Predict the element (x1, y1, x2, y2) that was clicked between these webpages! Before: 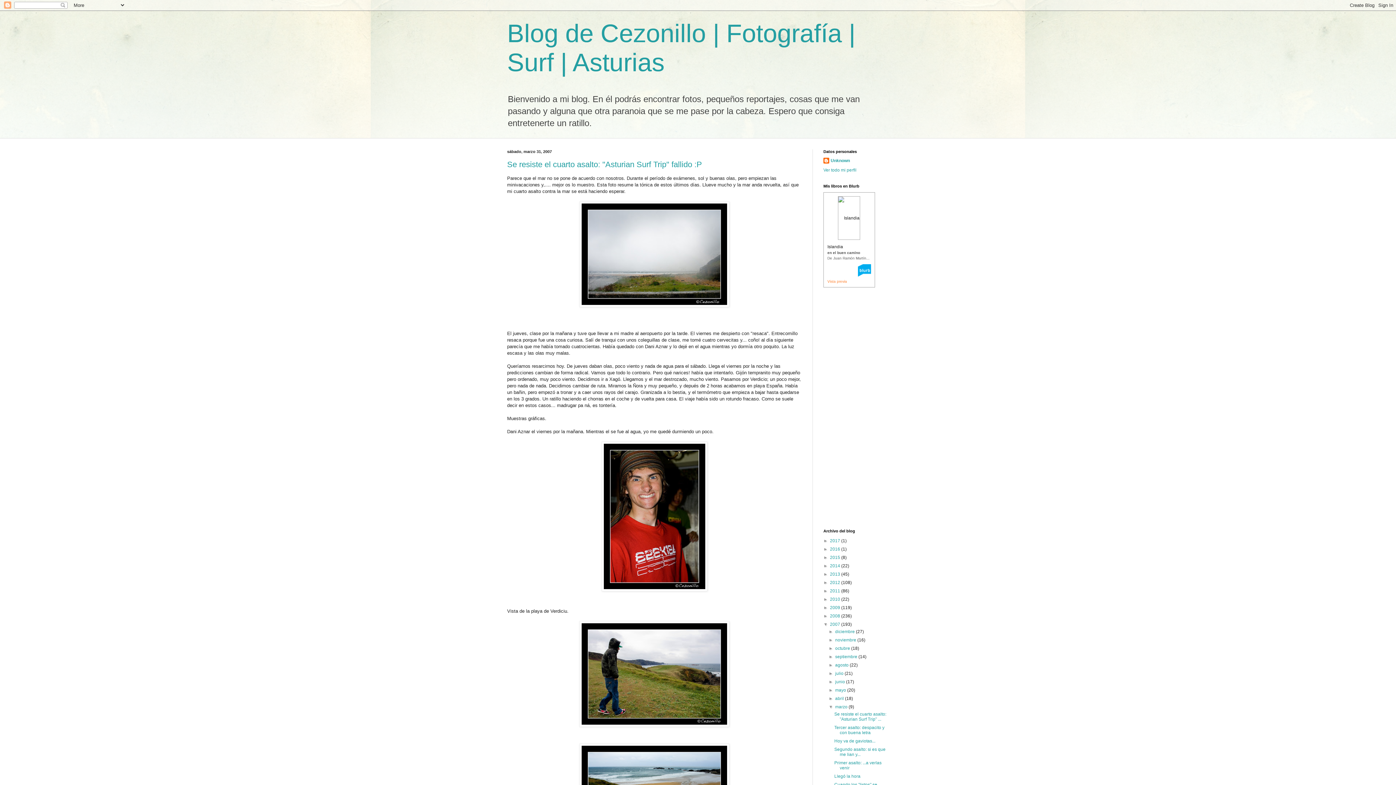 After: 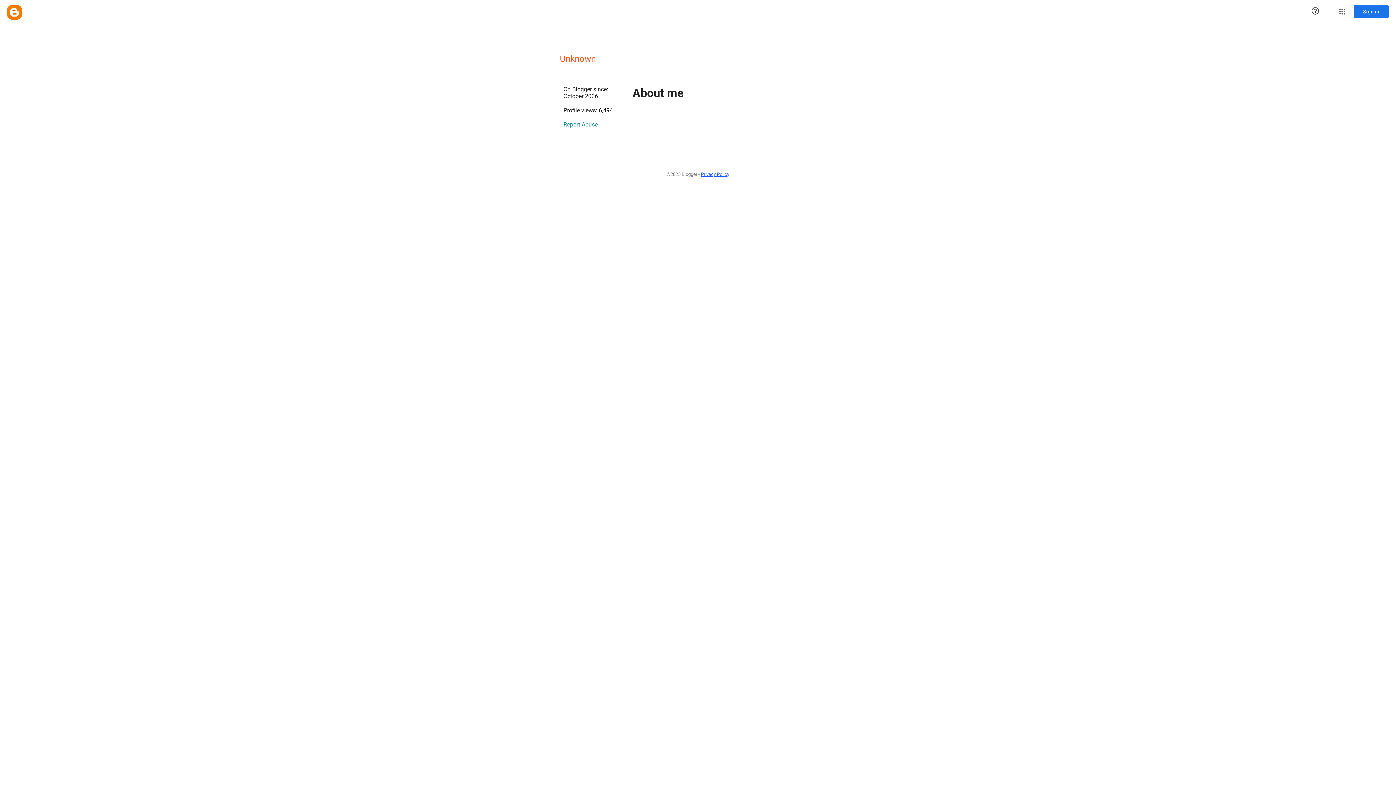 Action: label: Ver todo mi perfil bbox: (823, 167, 856, 172)